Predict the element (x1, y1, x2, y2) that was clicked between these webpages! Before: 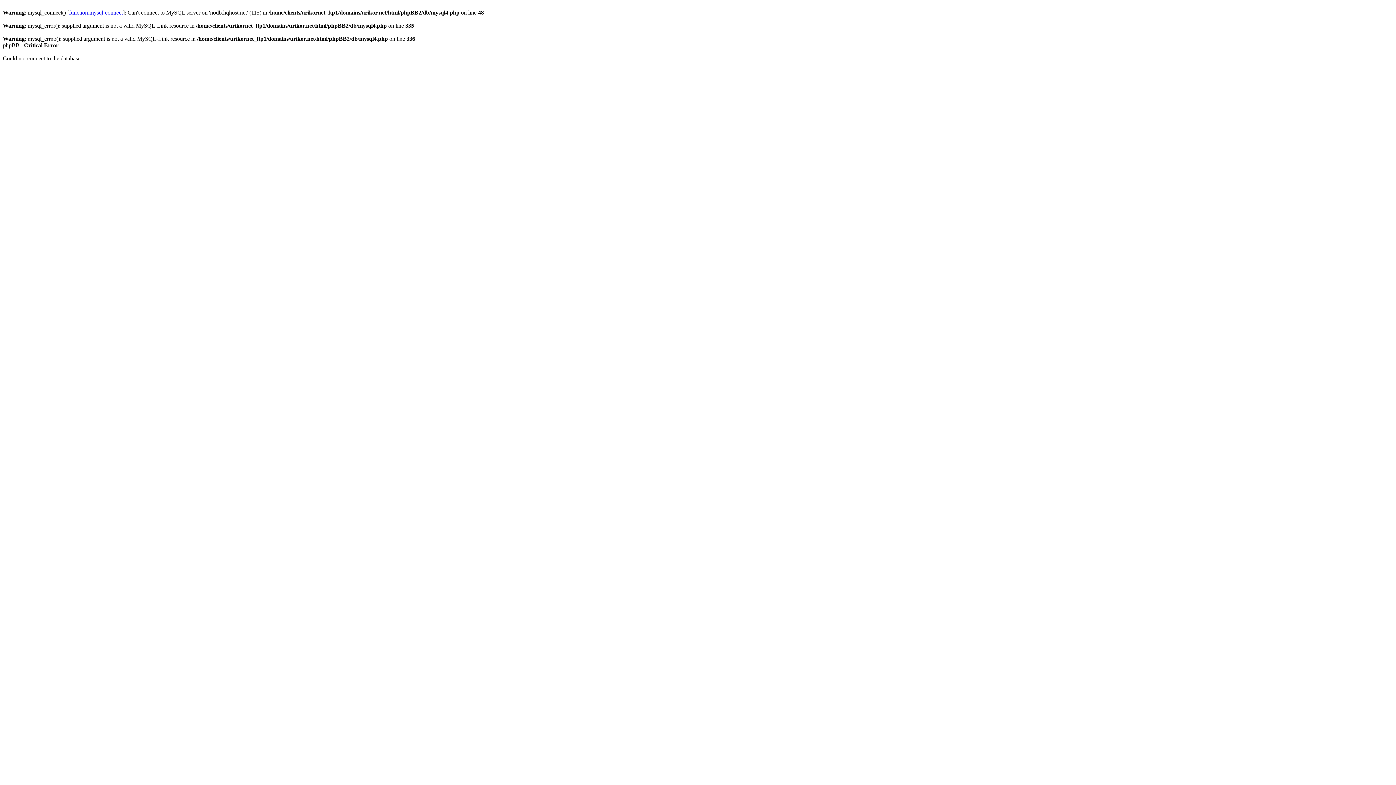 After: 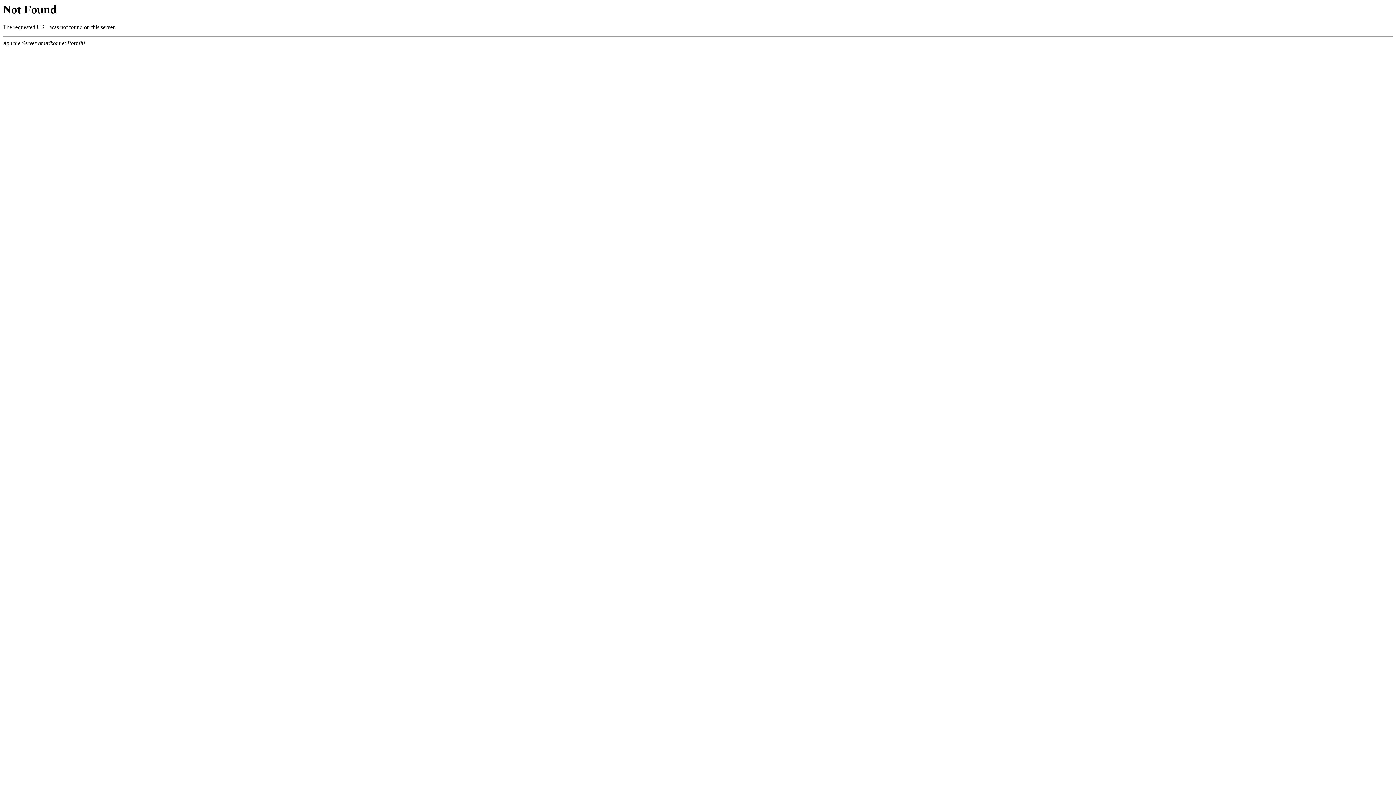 Action: label: function.mysql-connect bbox: (69, 9, 122, 15)